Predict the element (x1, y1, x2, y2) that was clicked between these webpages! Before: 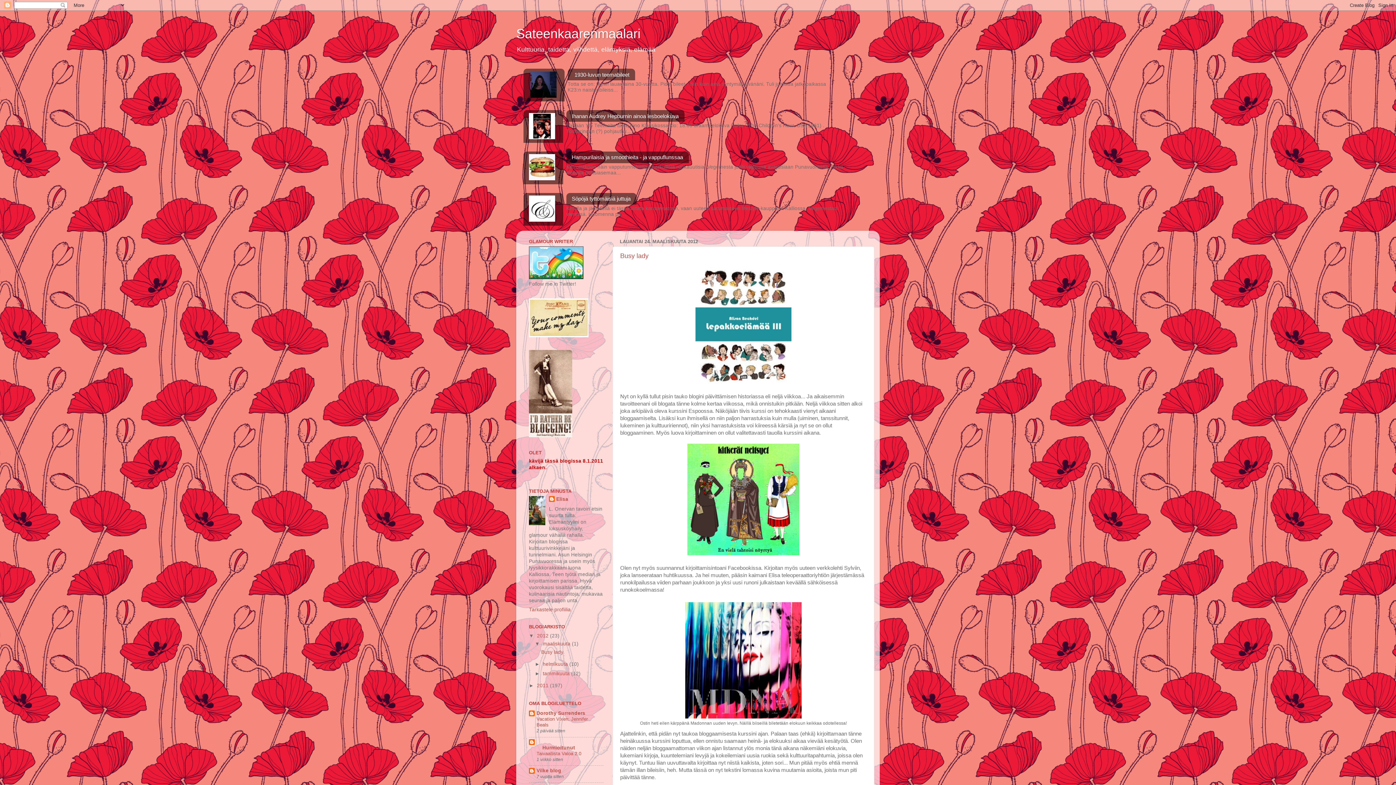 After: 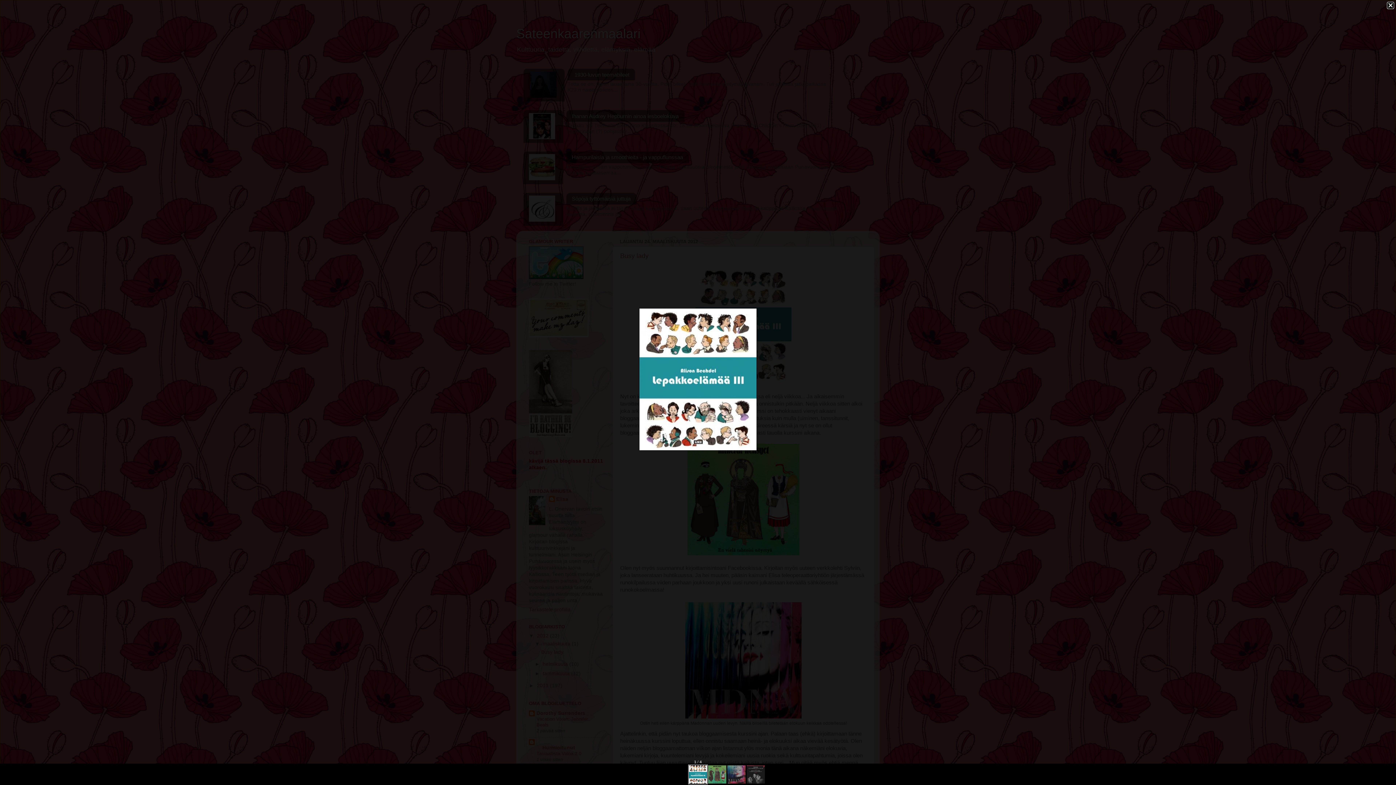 Action: bbox: (695, 379, 791, 384)